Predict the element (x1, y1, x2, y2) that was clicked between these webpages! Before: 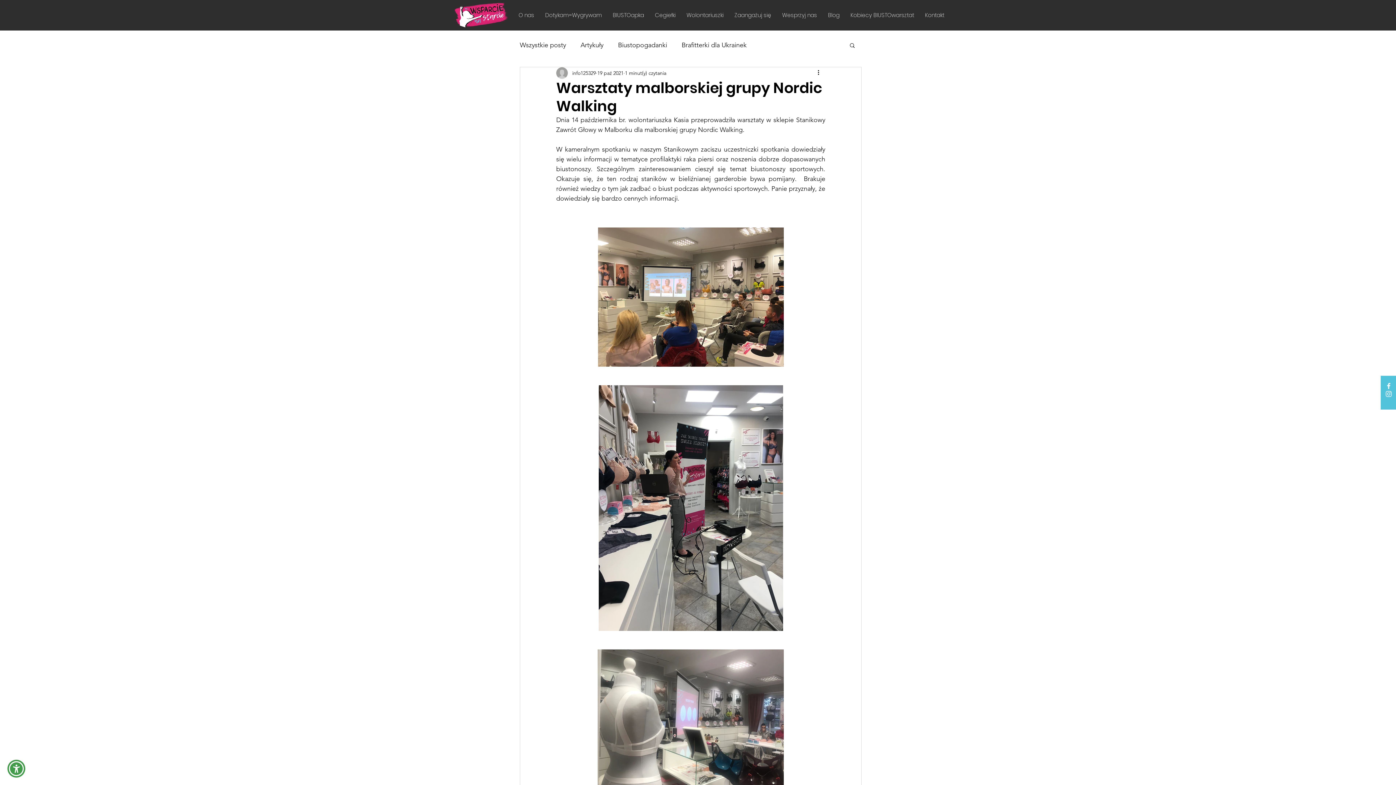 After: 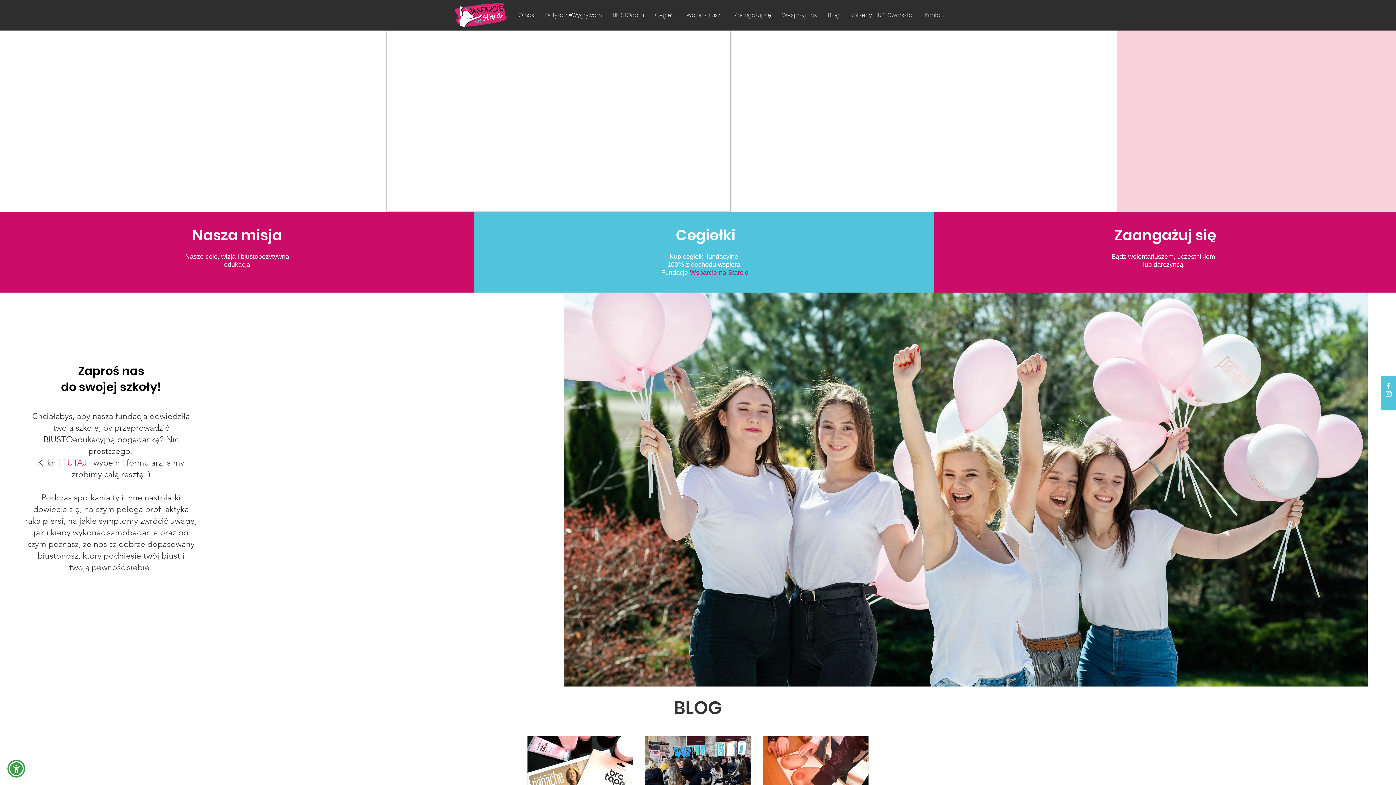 Action: bbox: (453, 2, 508, 27)